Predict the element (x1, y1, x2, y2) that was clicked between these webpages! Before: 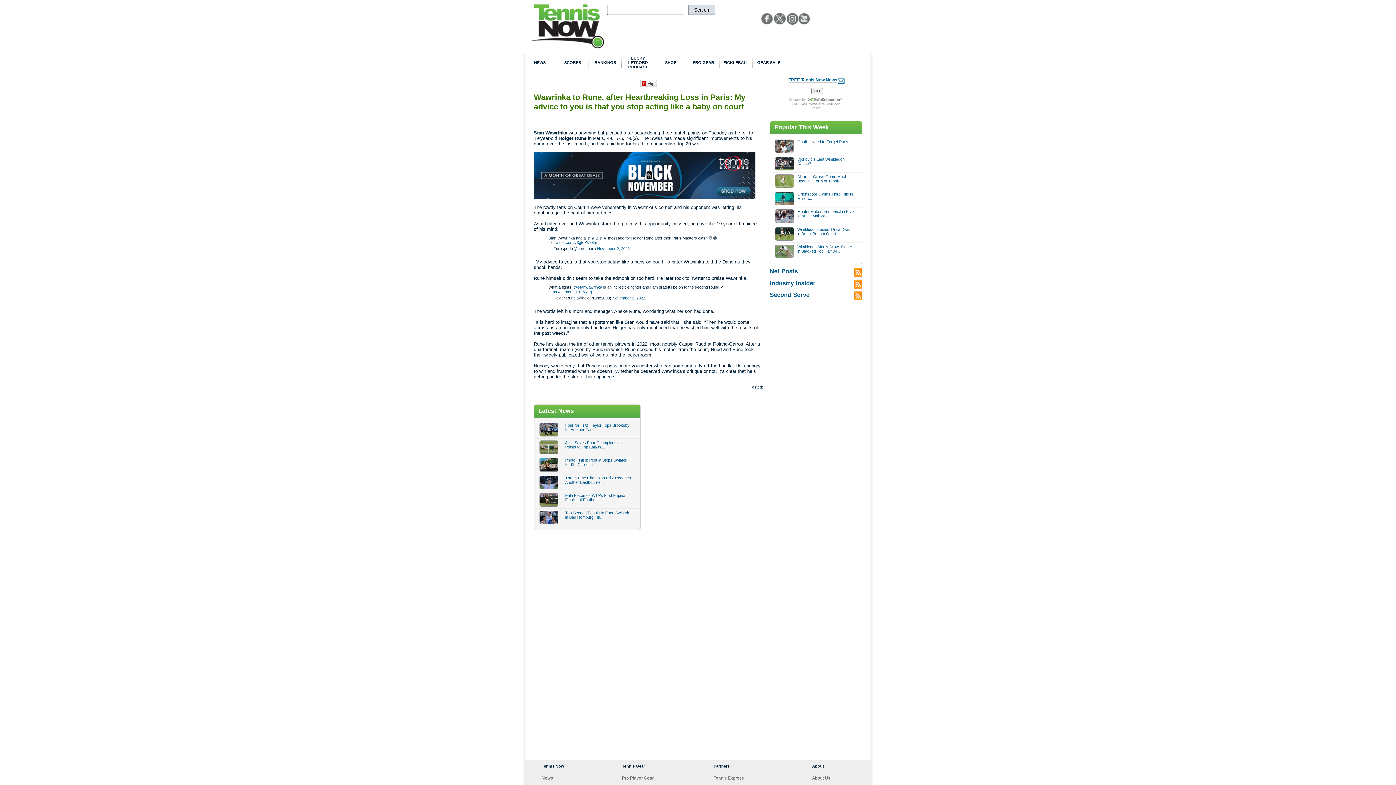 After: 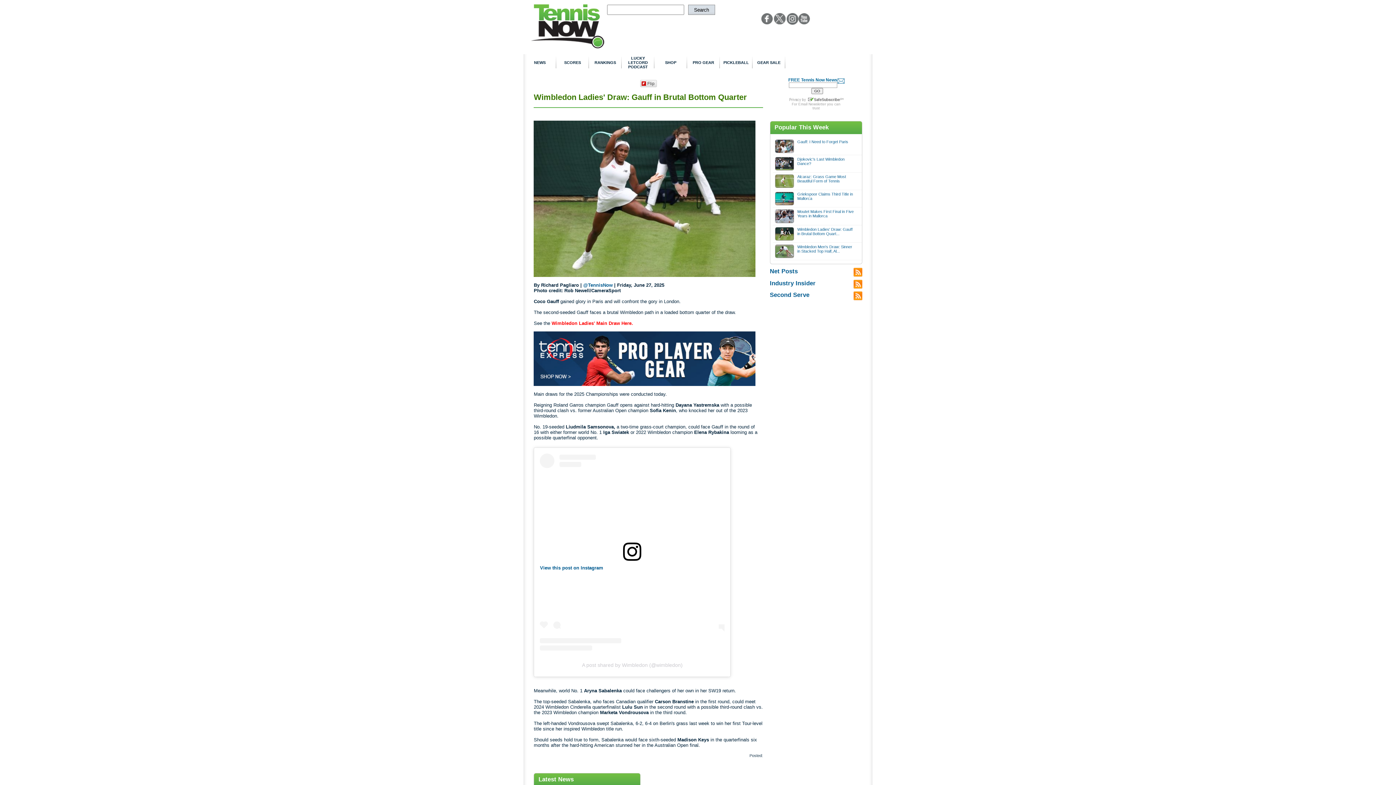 Action: bbox: (775, 236, 794, 241)